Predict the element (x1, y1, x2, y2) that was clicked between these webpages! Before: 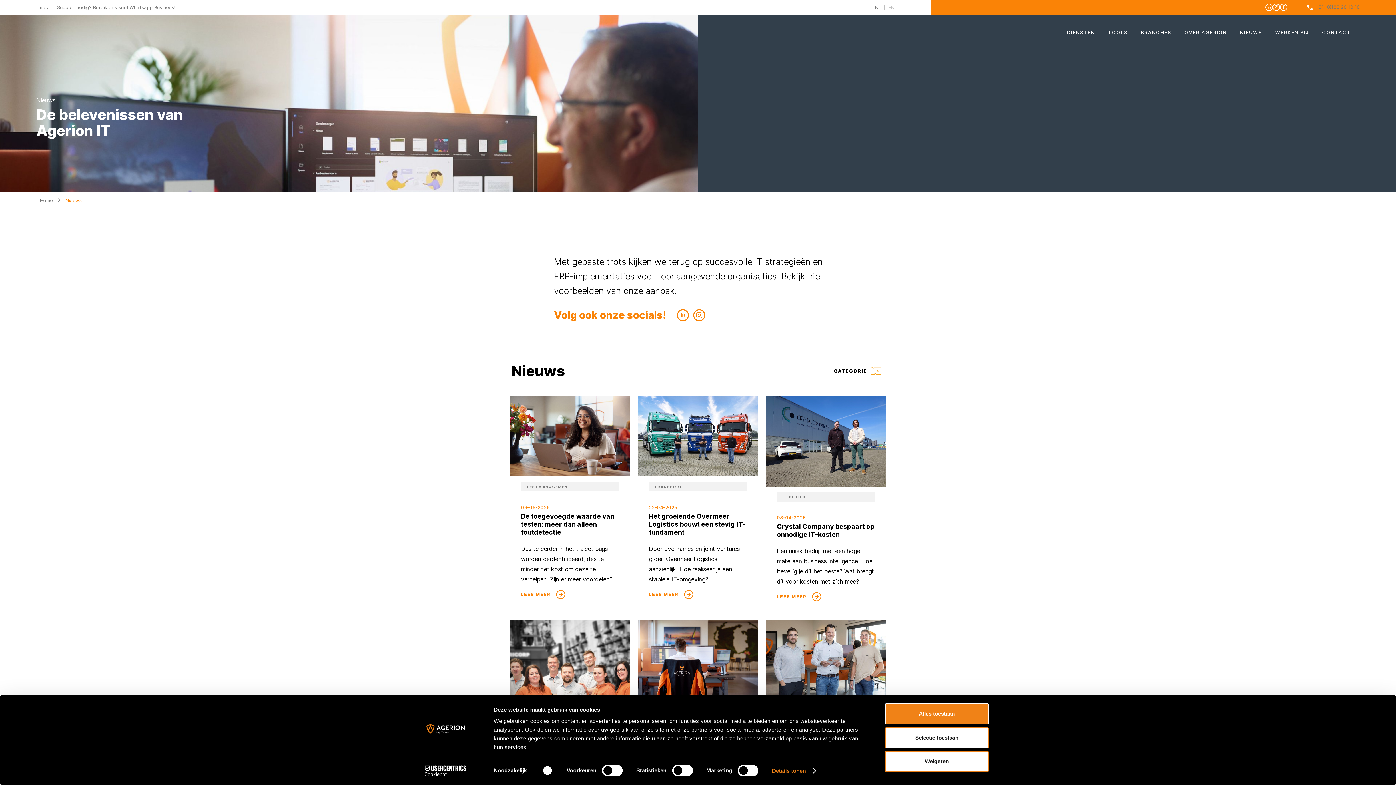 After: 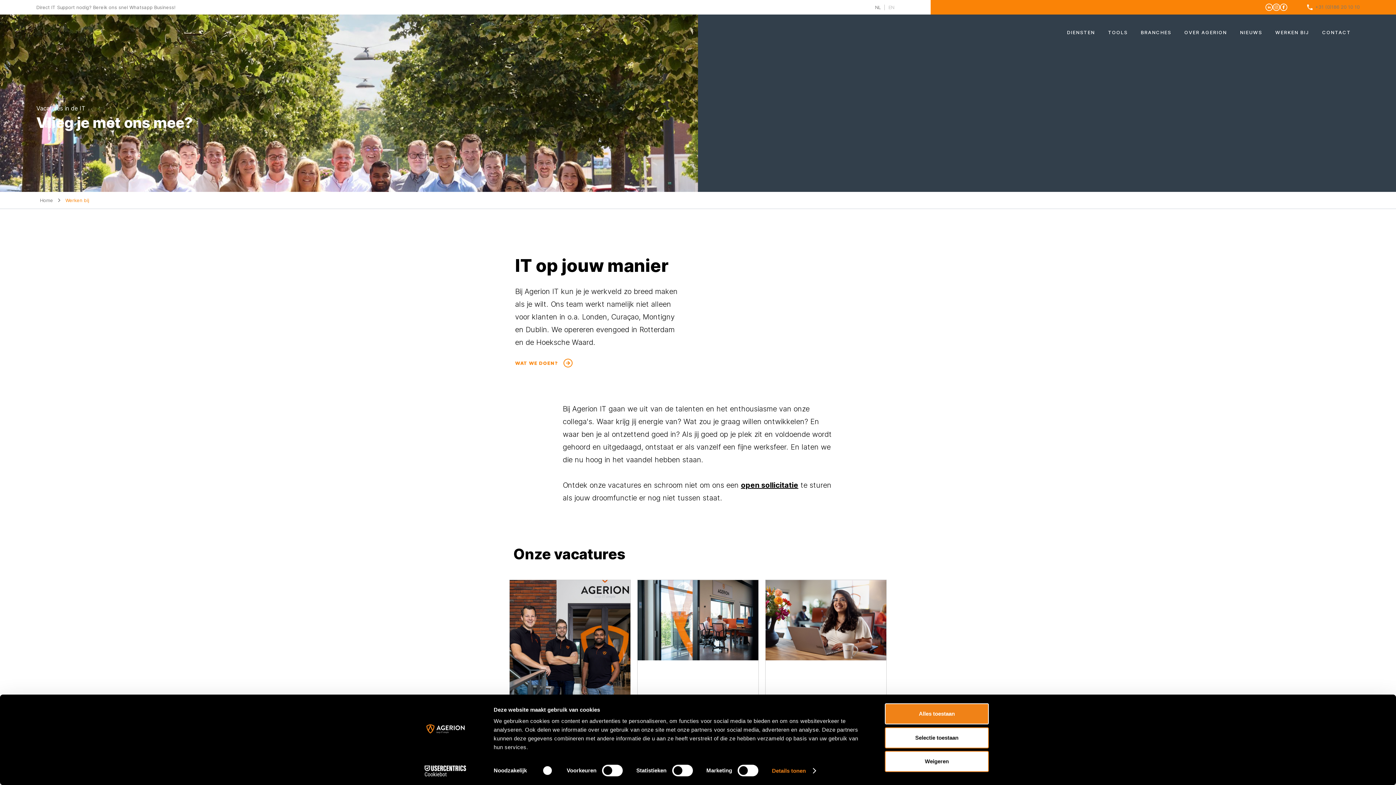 Action: label: WERKEN BIJ bbox: (1275, 25, 1309, 49)